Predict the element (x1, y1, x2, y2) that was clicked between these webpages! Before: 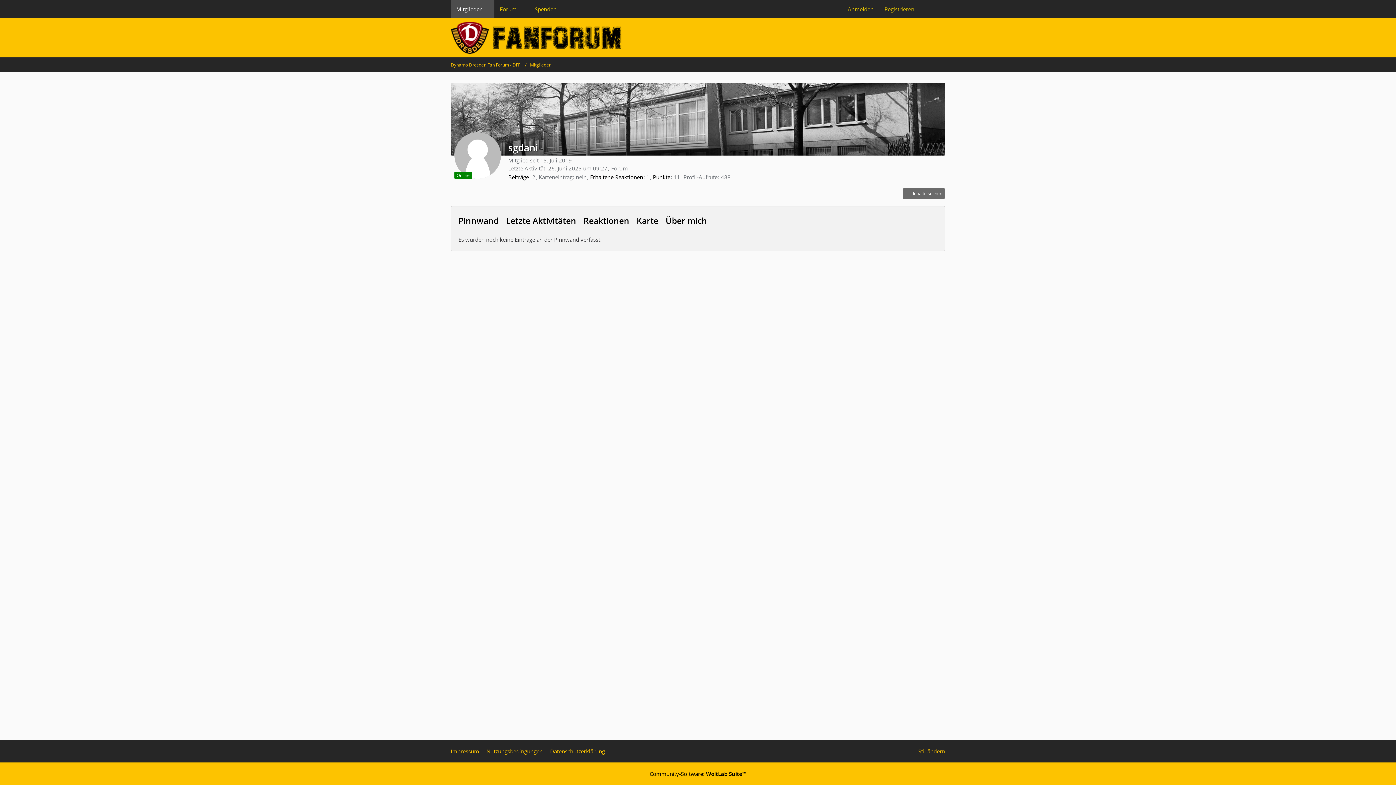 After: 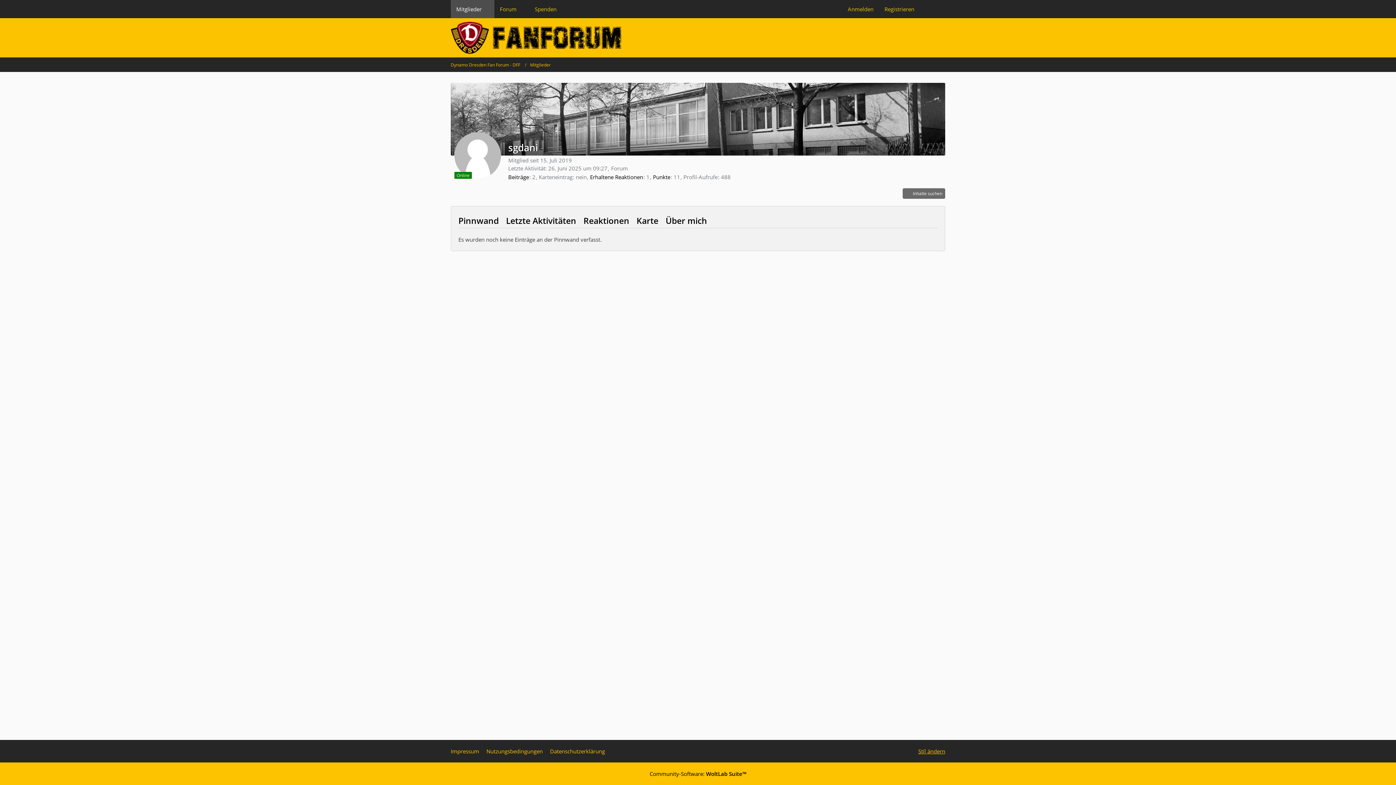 Action: bbox: (918, 747, 945, 755) label: Stil ändern